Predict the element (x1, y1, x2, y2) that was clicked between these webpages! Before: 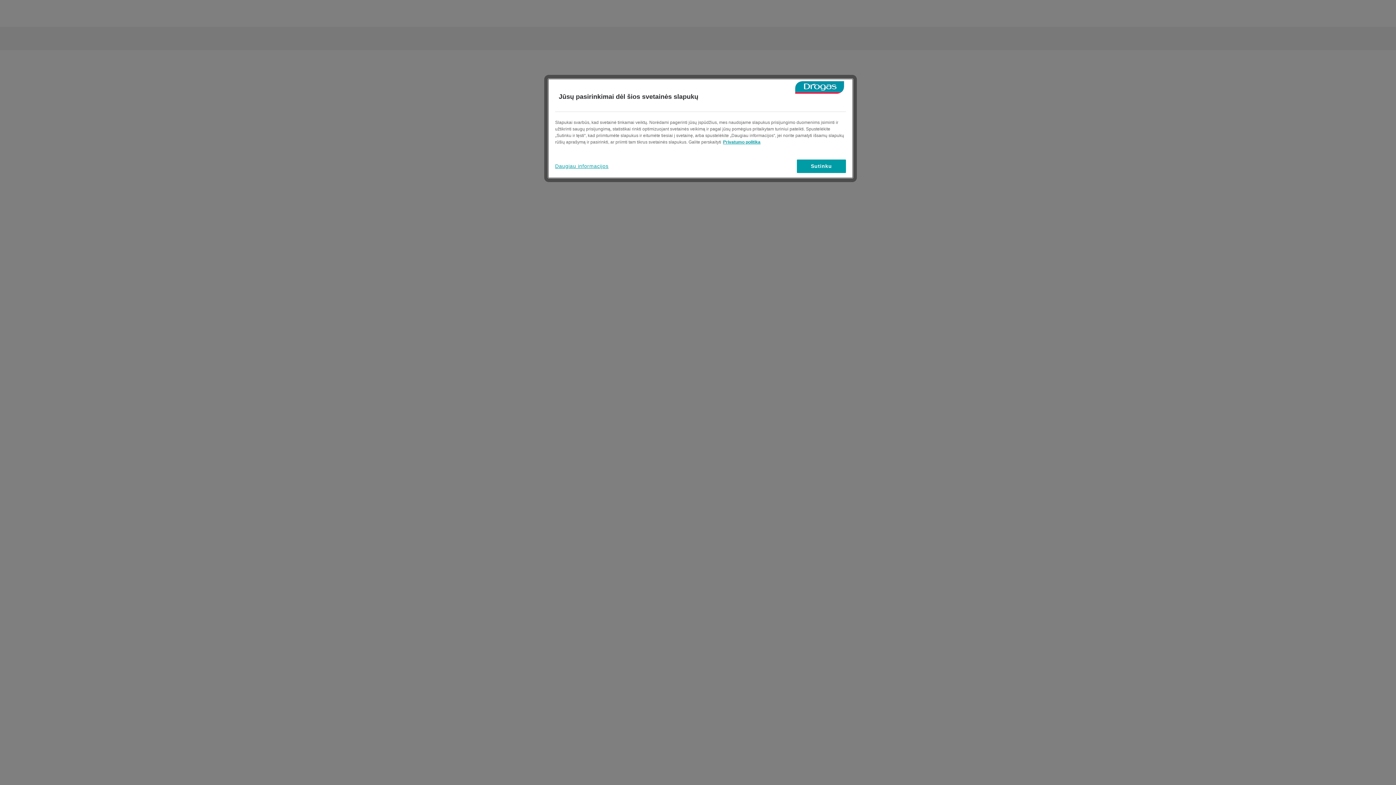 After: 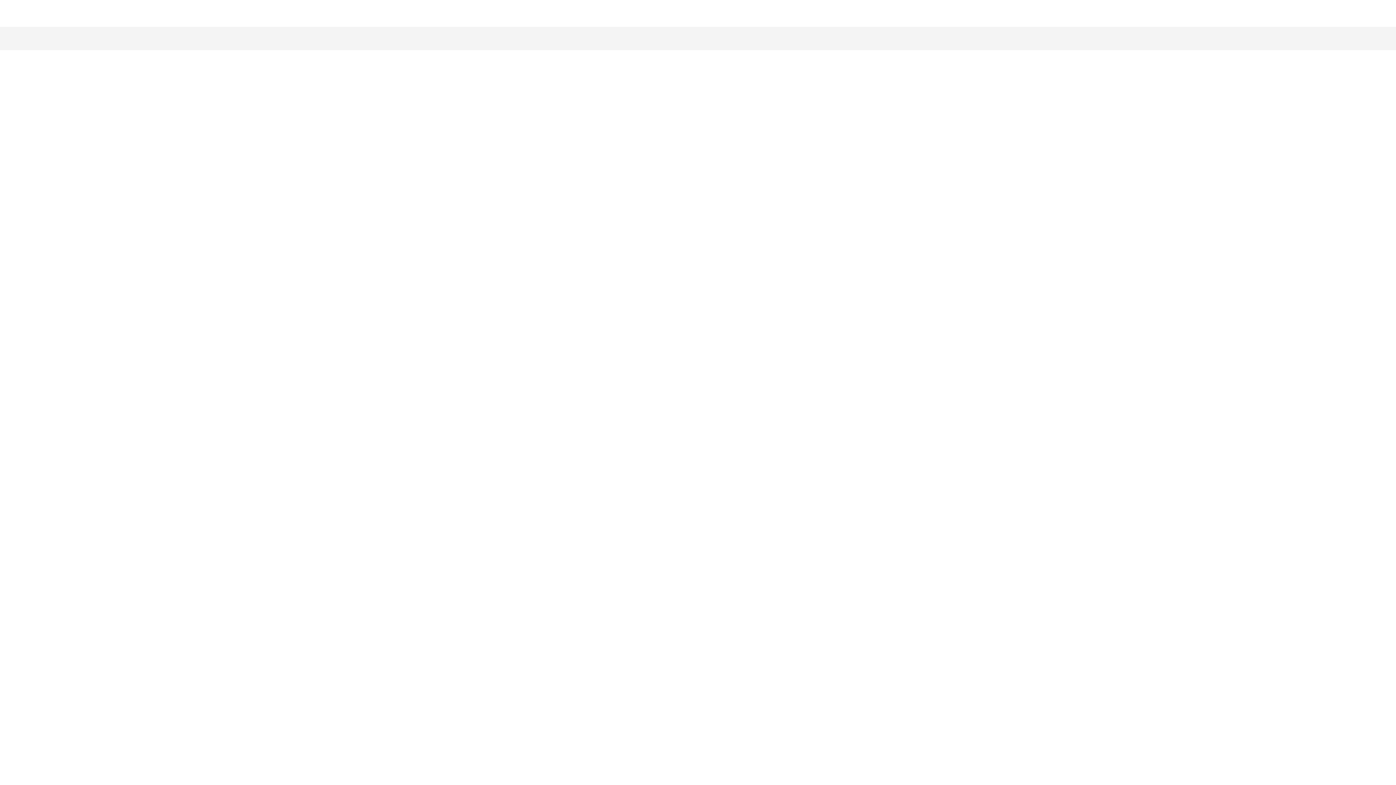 Action: bbox: (797, 159, 846, 173) label: Sutinku